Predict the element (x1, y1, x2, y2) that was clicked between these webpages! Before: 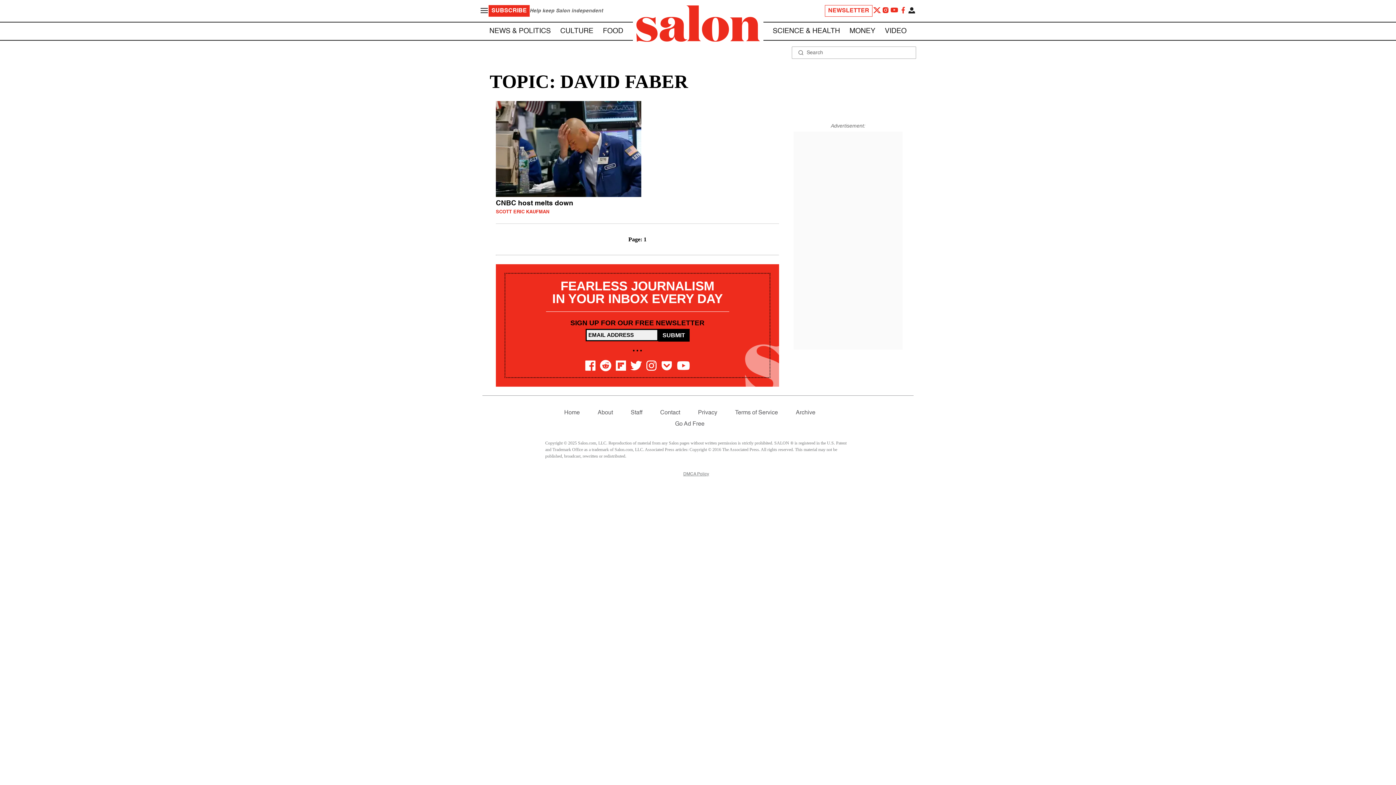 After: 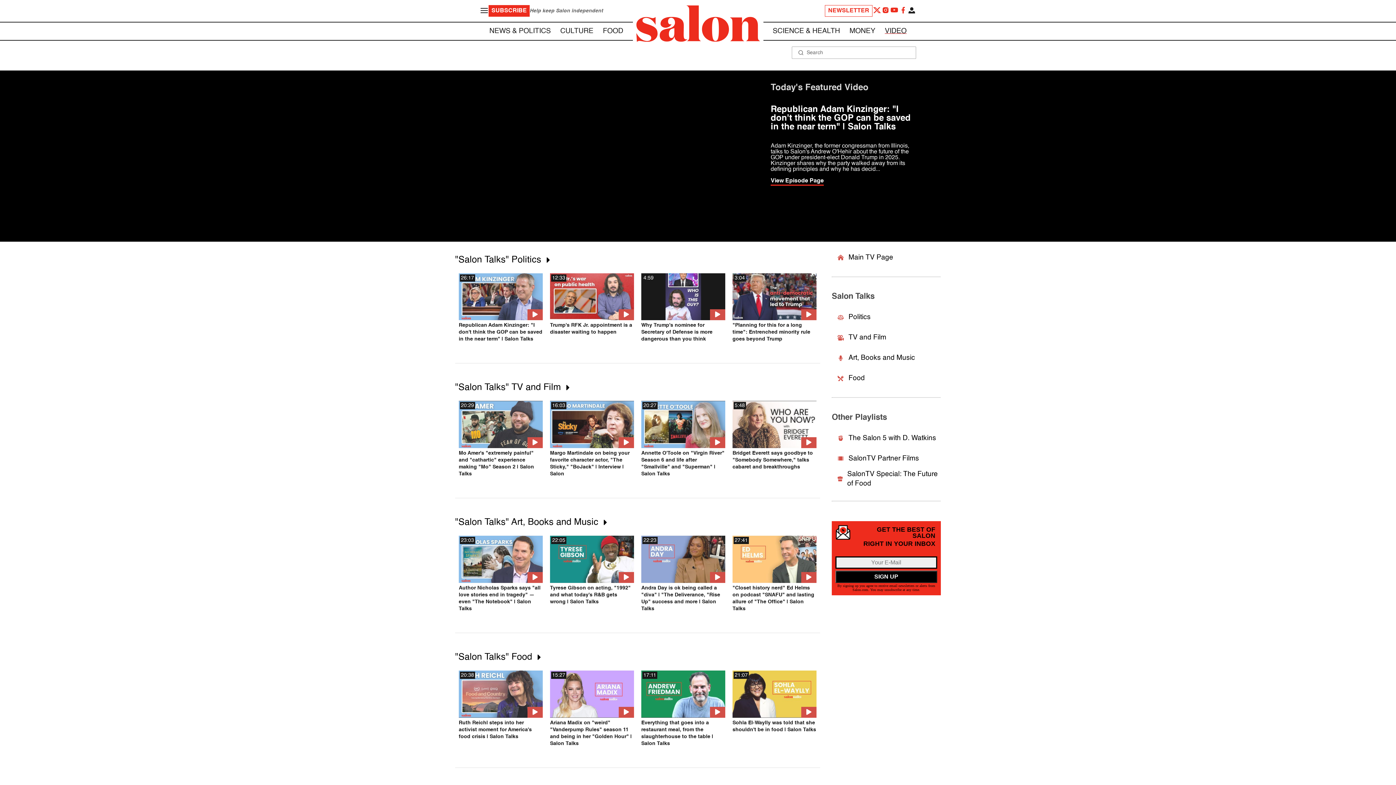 Action: label: VIDEO bbox: (885, 27, 906, 34)